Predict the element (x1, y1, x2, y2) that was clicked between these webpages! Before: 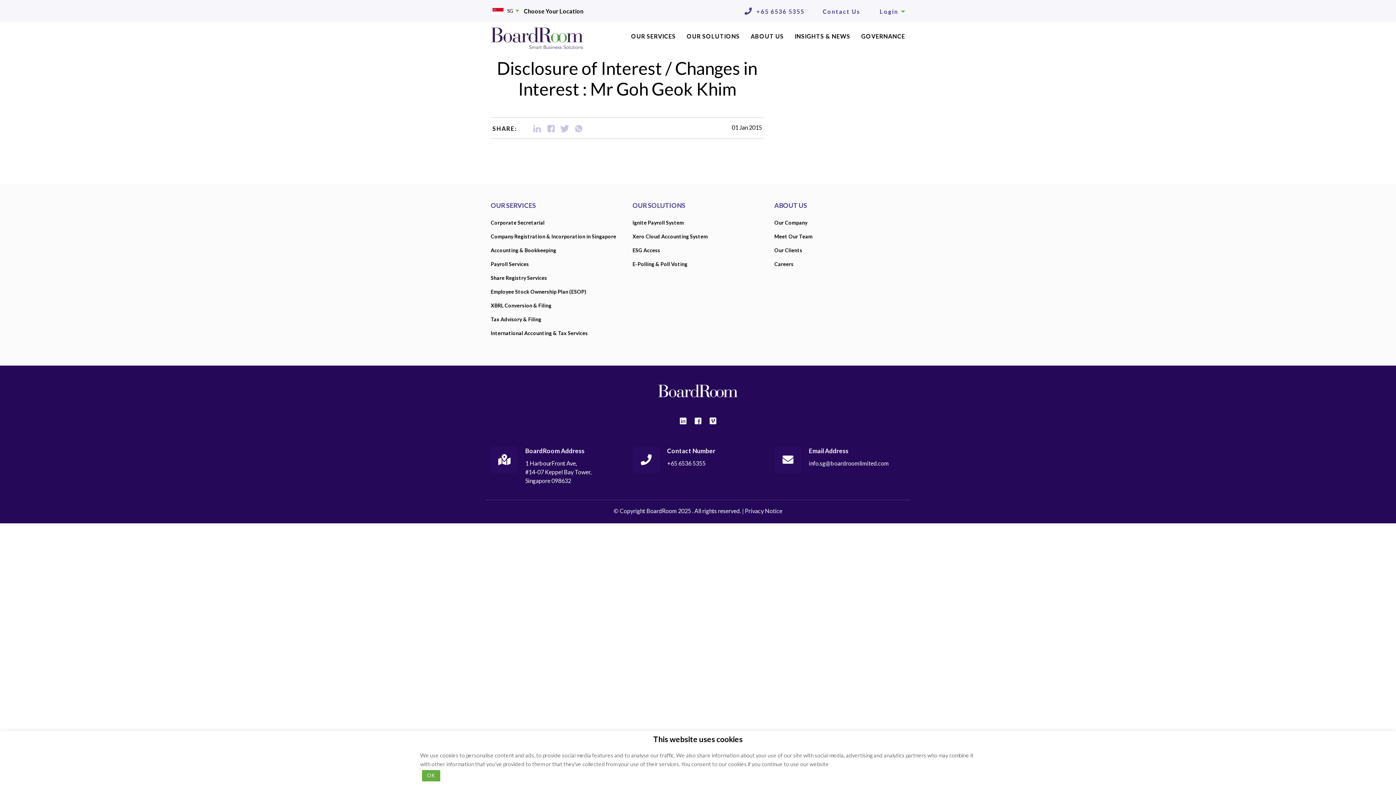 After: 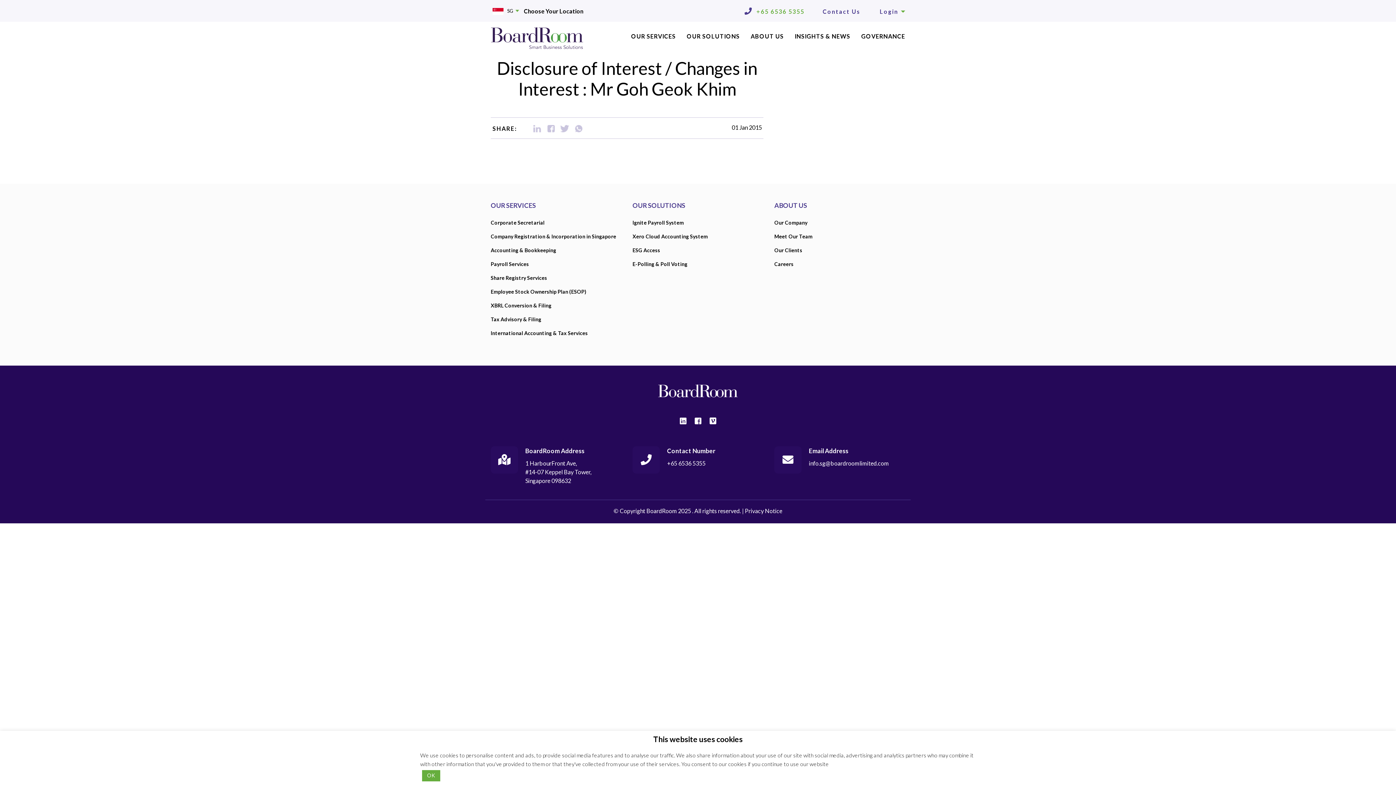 Action: label: +65 6536 5355 bbox: (756, 7, 804, 14)